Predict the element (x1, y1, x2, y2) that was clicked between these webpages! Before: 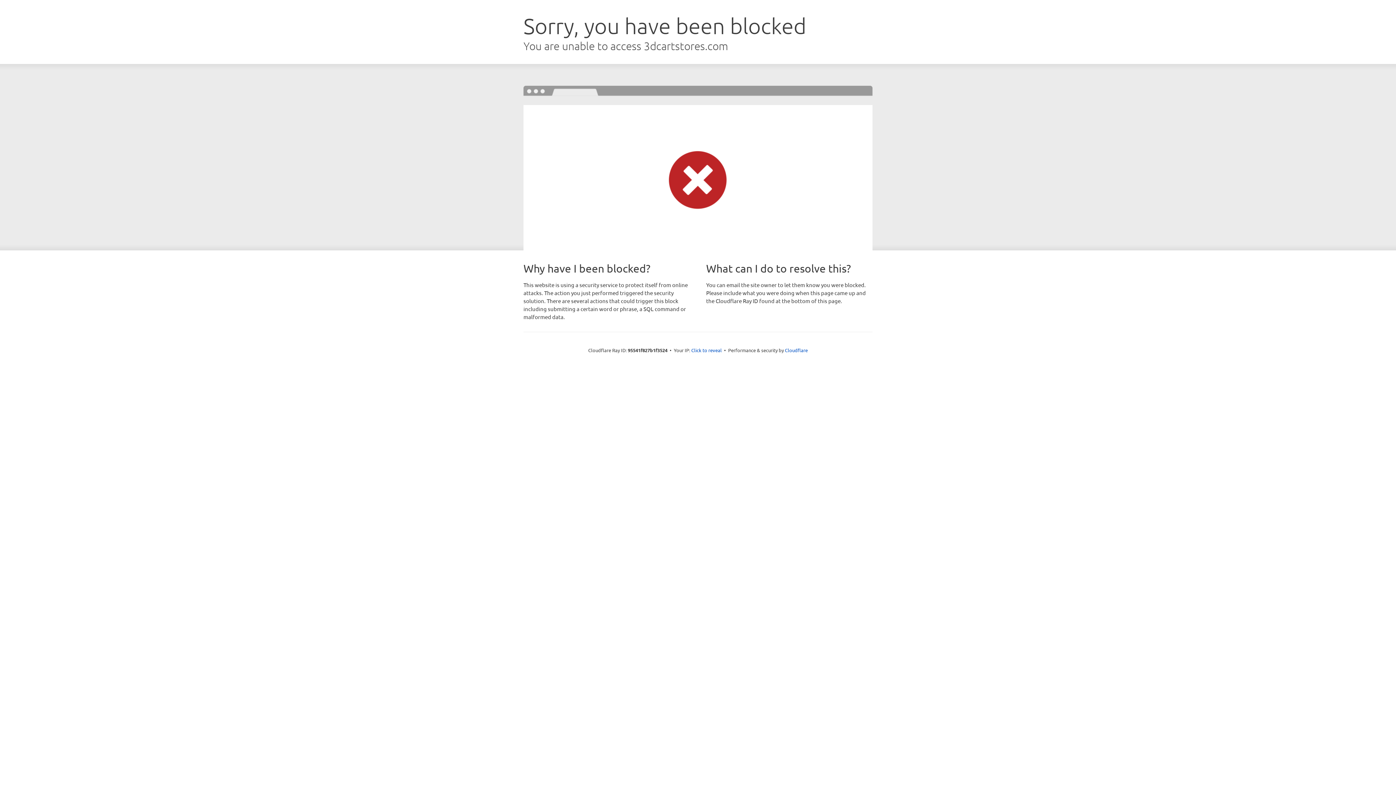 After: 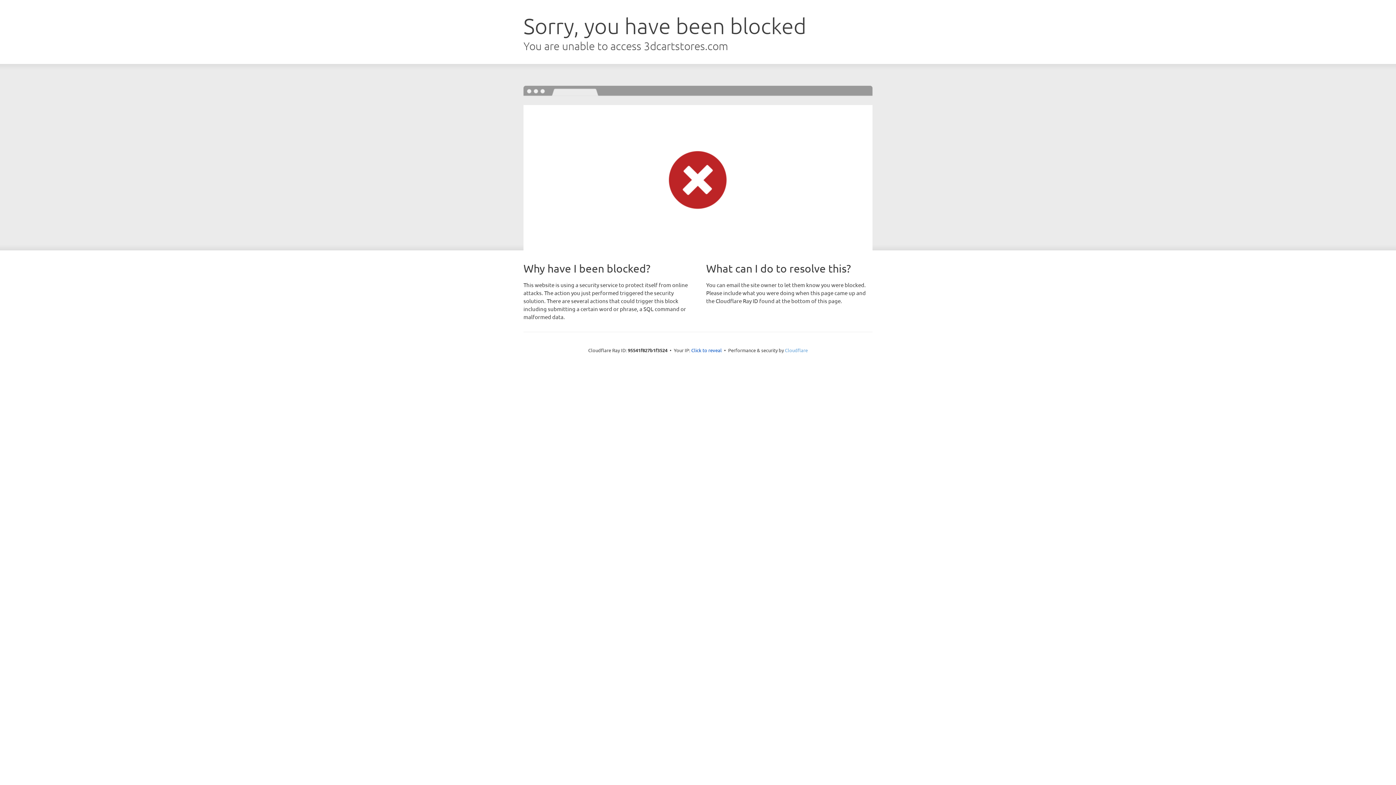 Action: bbox: (785, 347, 808, 353) label: Cloudflare